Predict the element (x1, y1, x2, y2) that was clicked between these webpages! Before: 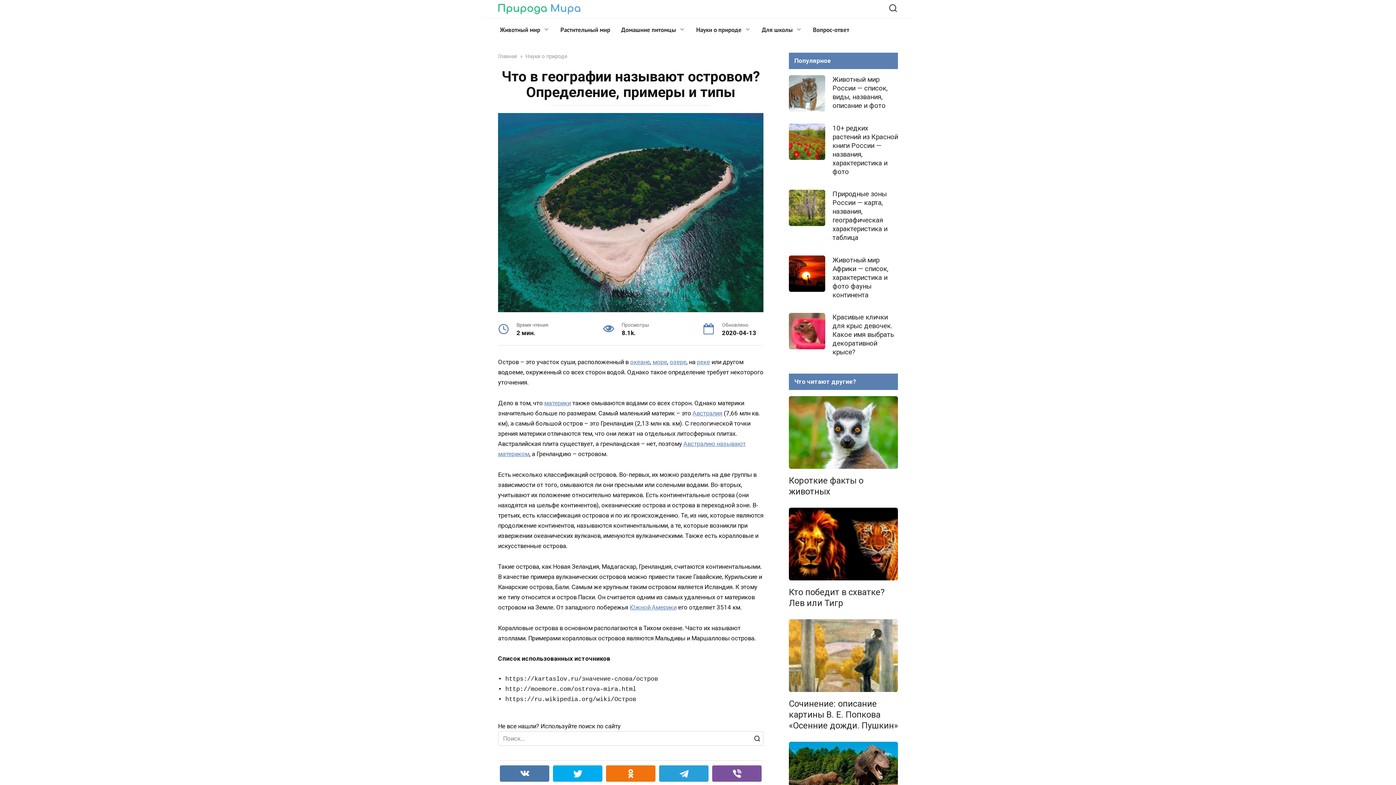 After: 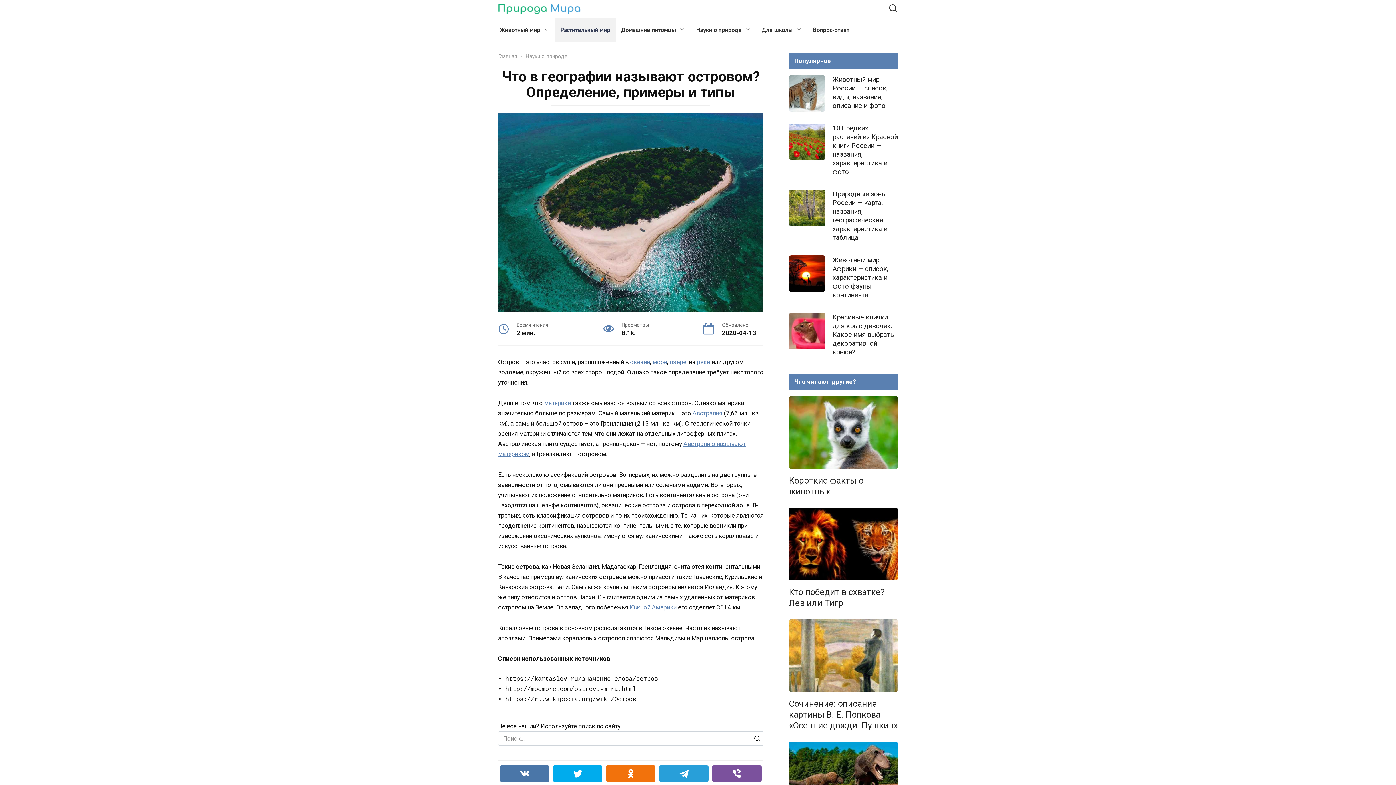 Action: bbox: (555, 18, 615, 41) label: Растительный мир